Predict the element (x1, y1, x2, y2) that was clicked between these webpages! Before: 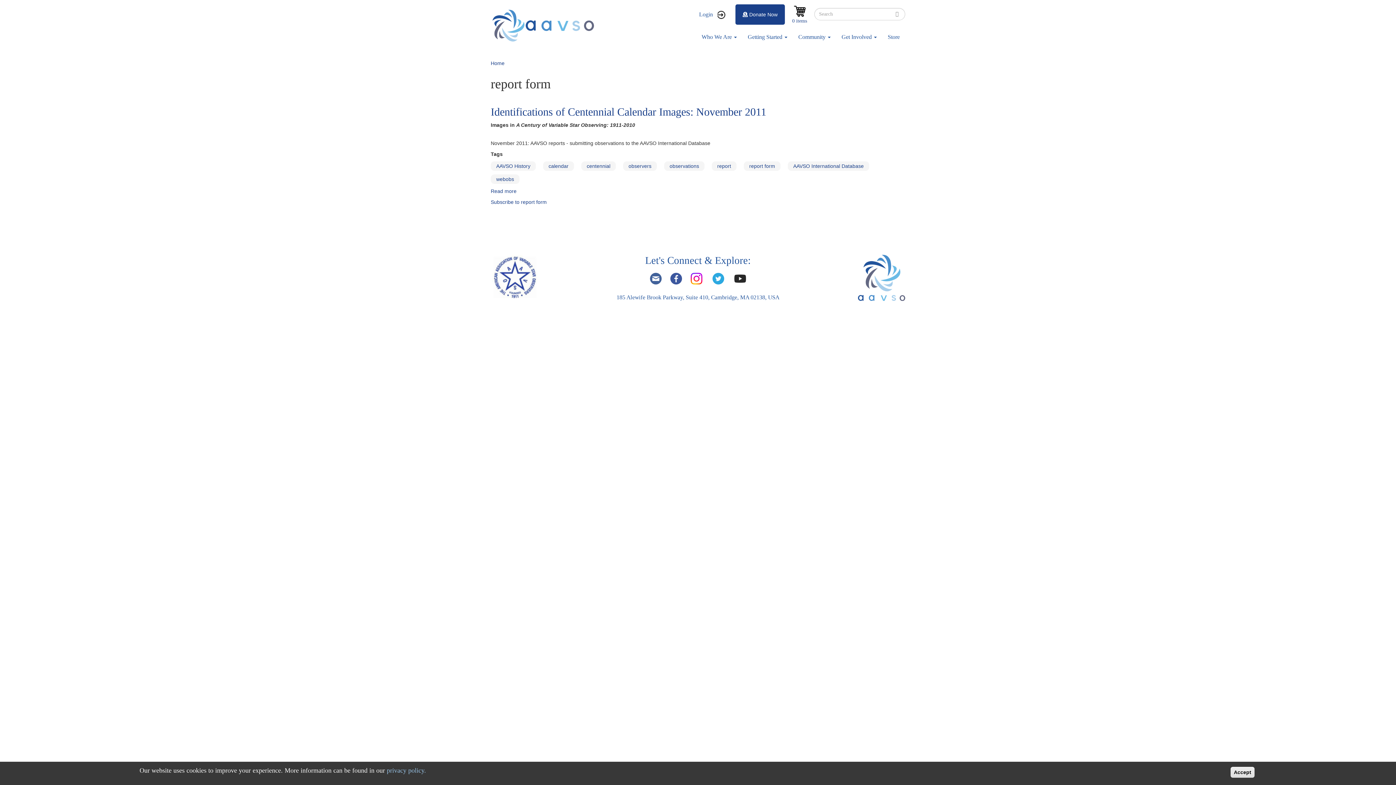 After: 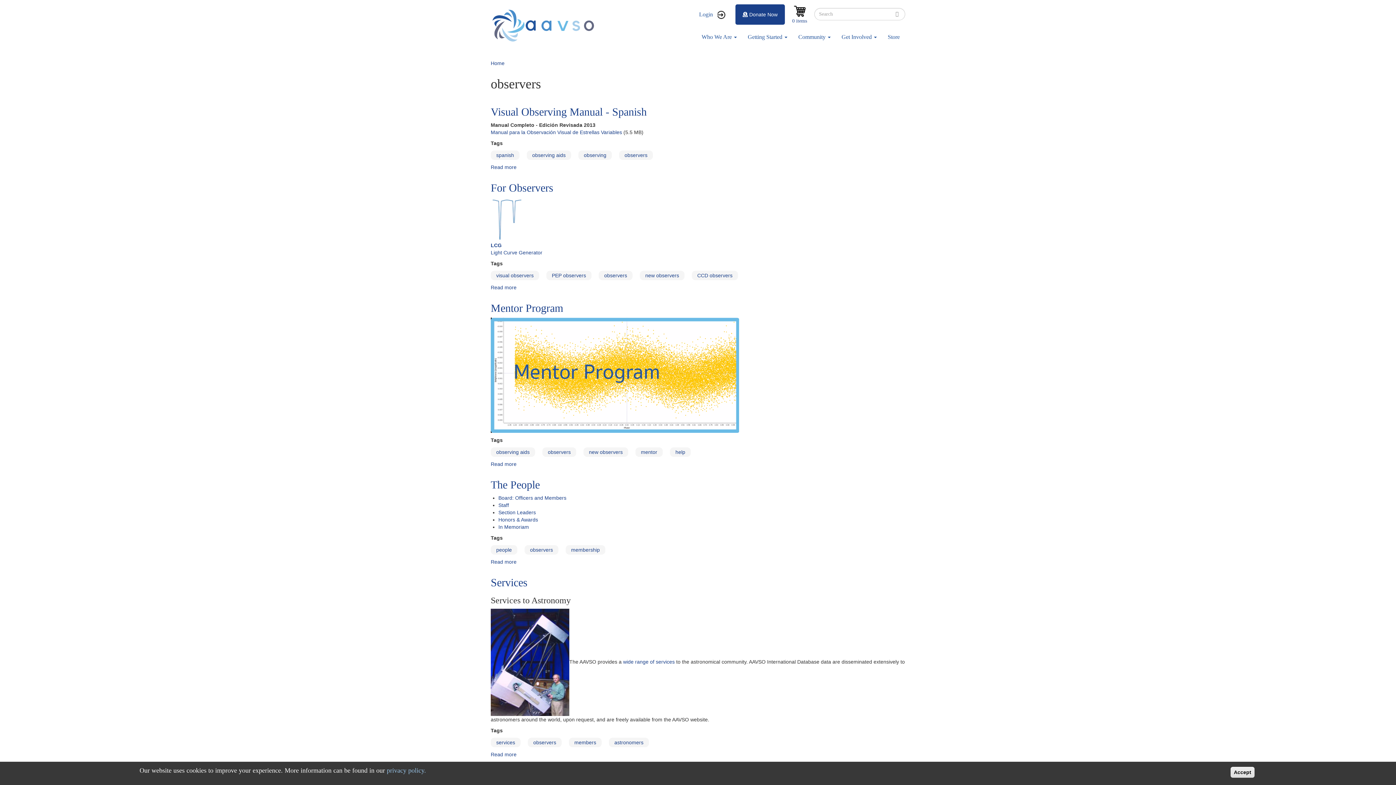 Action: bbox: (628, 163, 651, 169) label: observers